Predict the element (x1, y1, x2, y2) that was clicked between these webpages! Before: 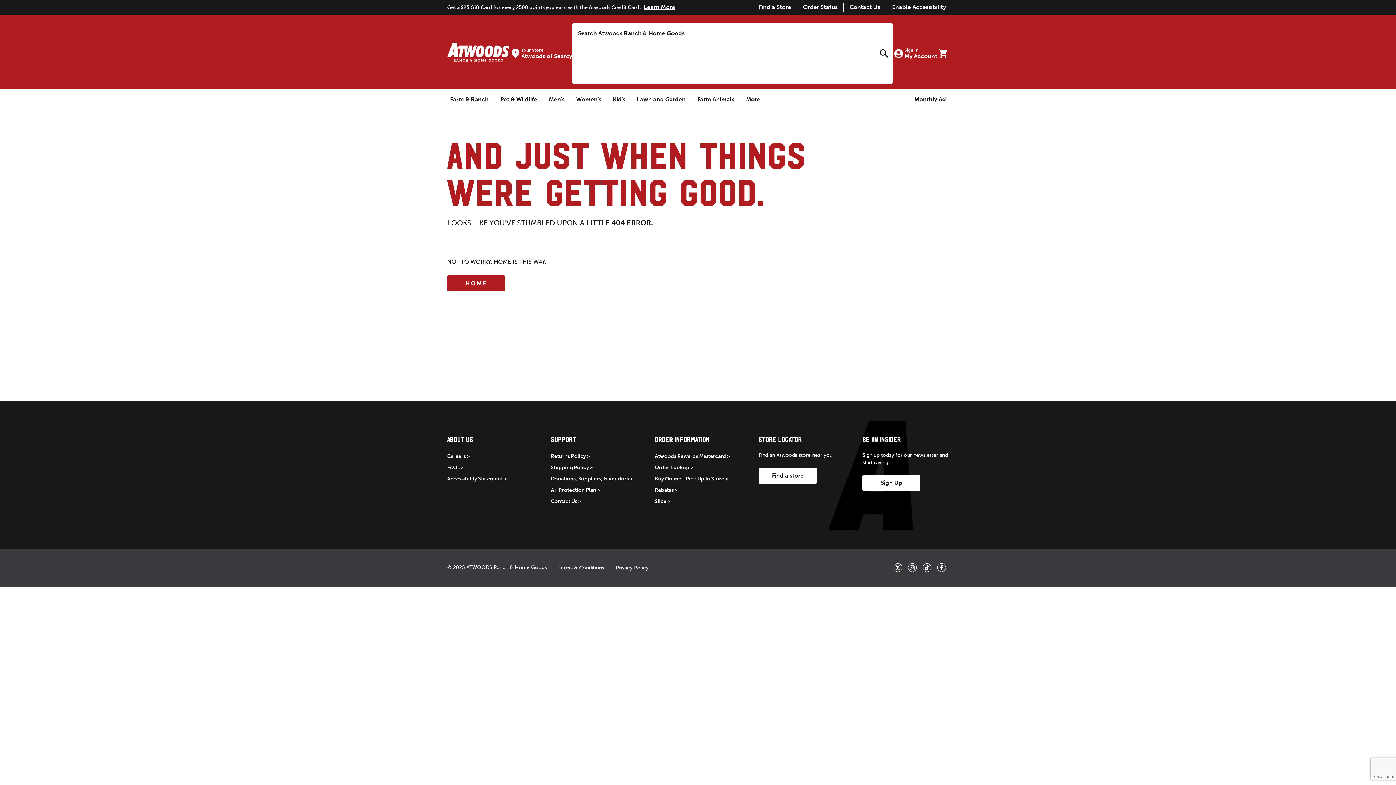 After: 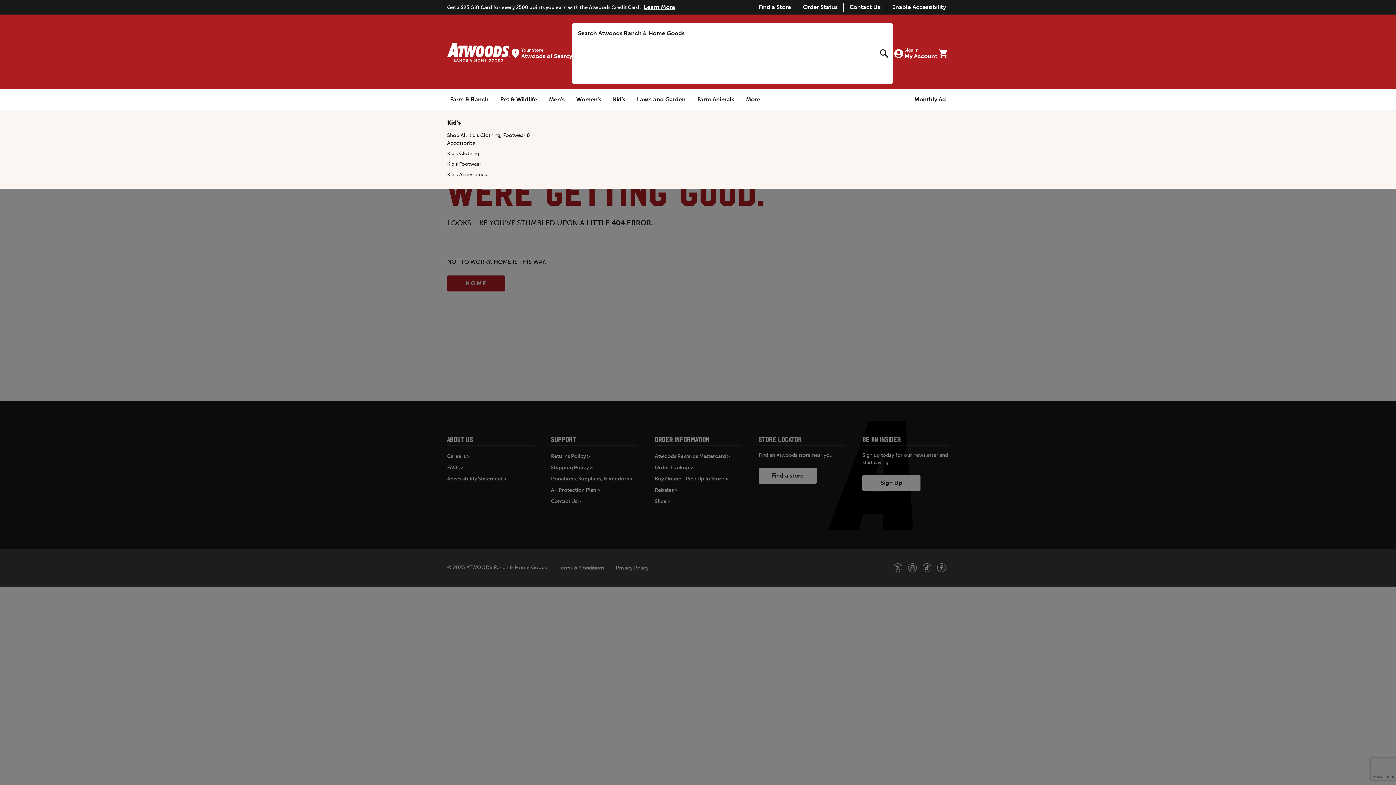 Action: label: Kid's bbox: (613, 95, 625, 104)